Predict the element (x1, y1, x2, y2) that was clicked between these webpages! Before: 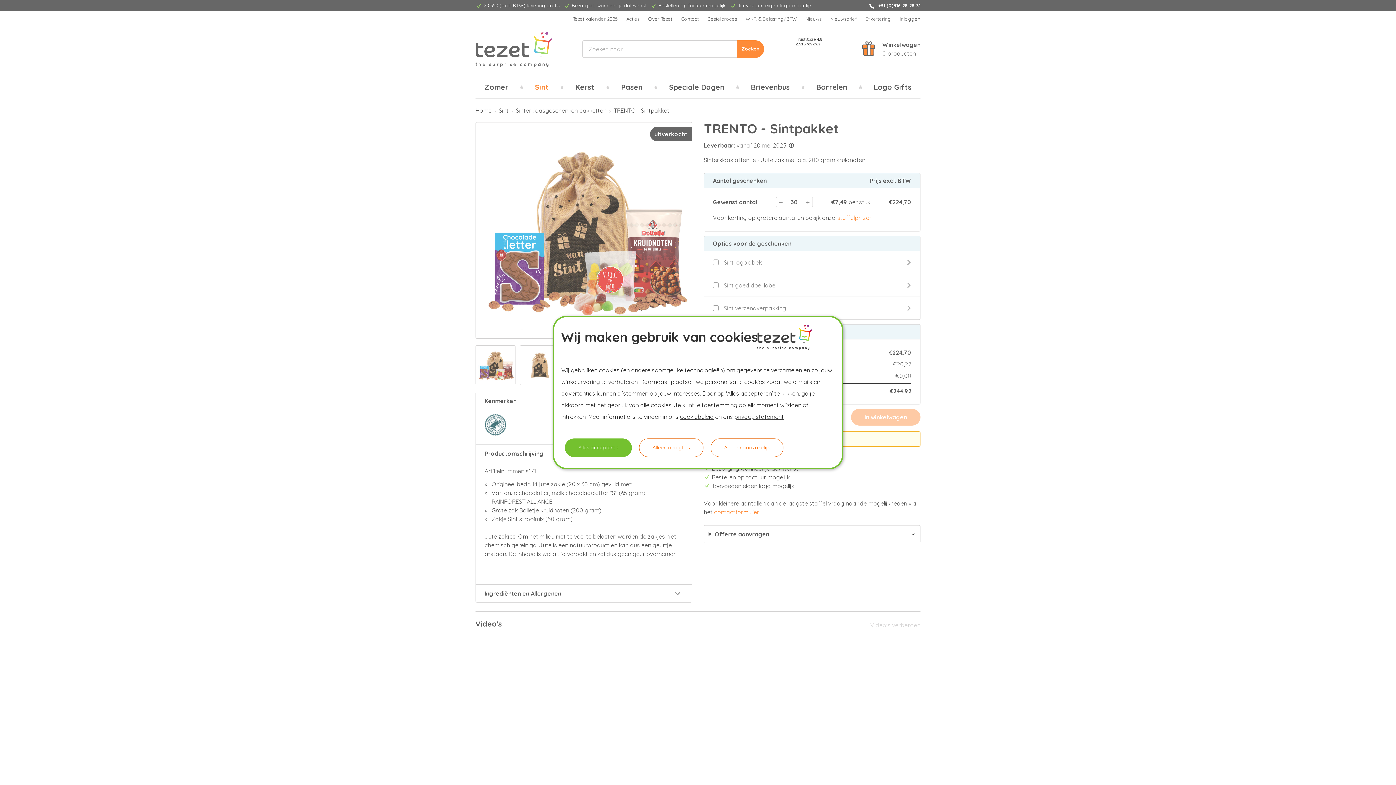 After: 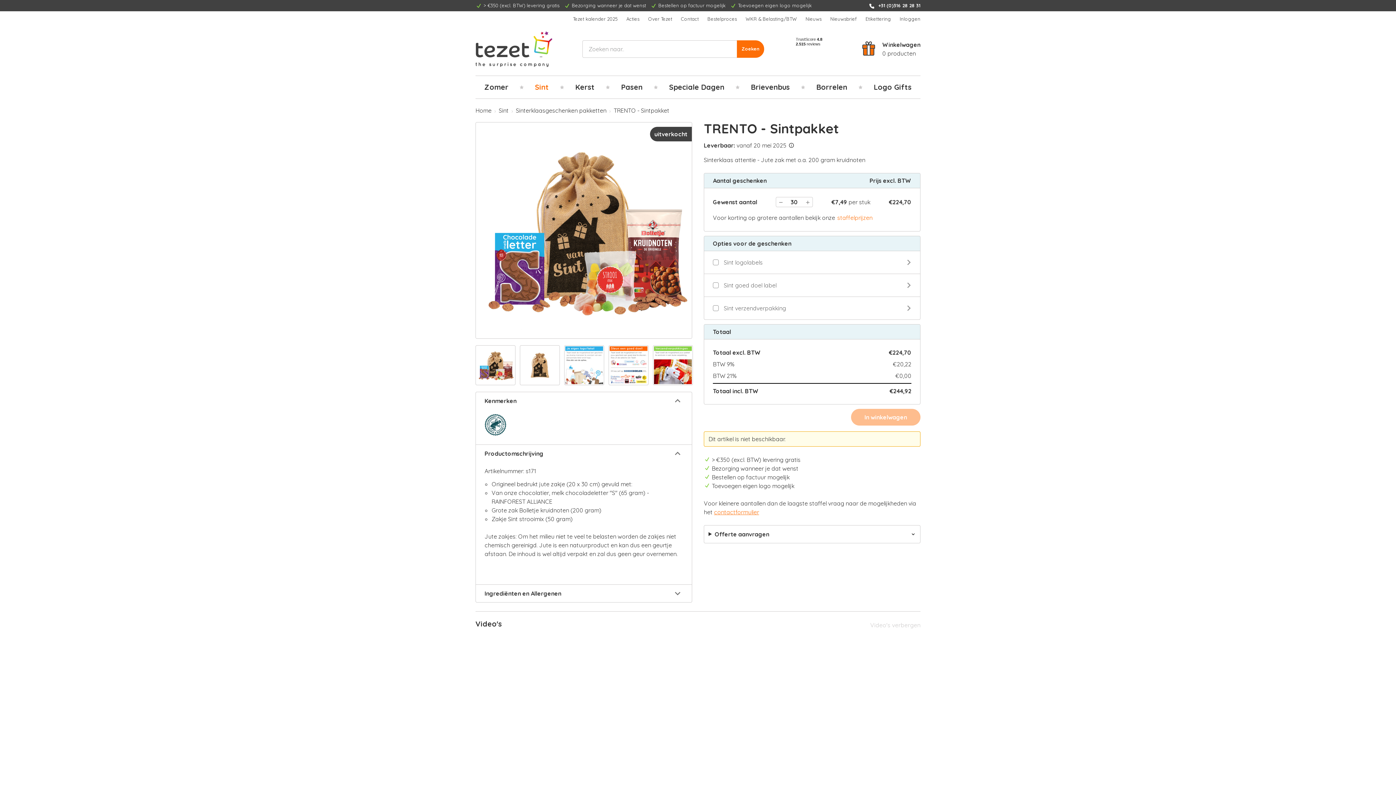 Action: label: Alleen noodzakelijk bbox: (710, 438, 783, 457)